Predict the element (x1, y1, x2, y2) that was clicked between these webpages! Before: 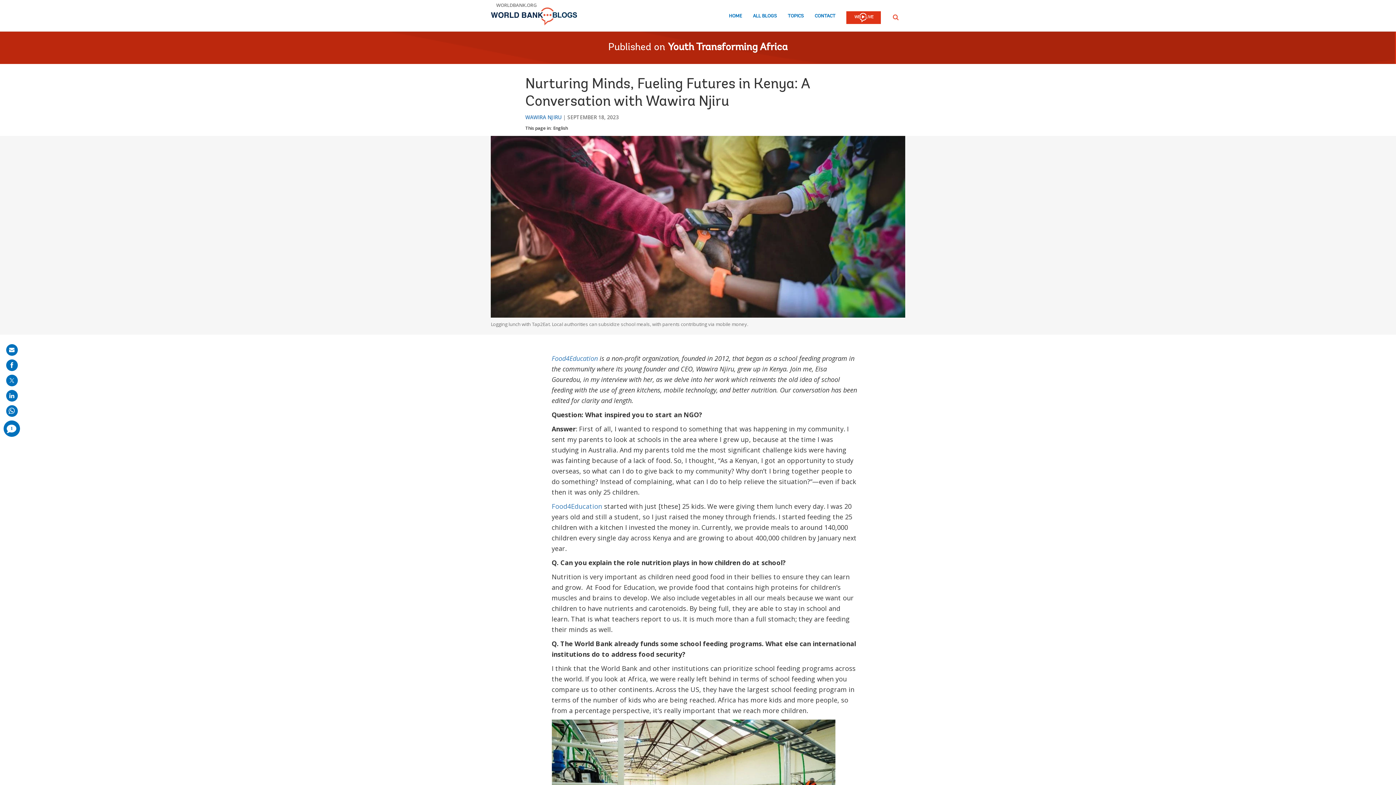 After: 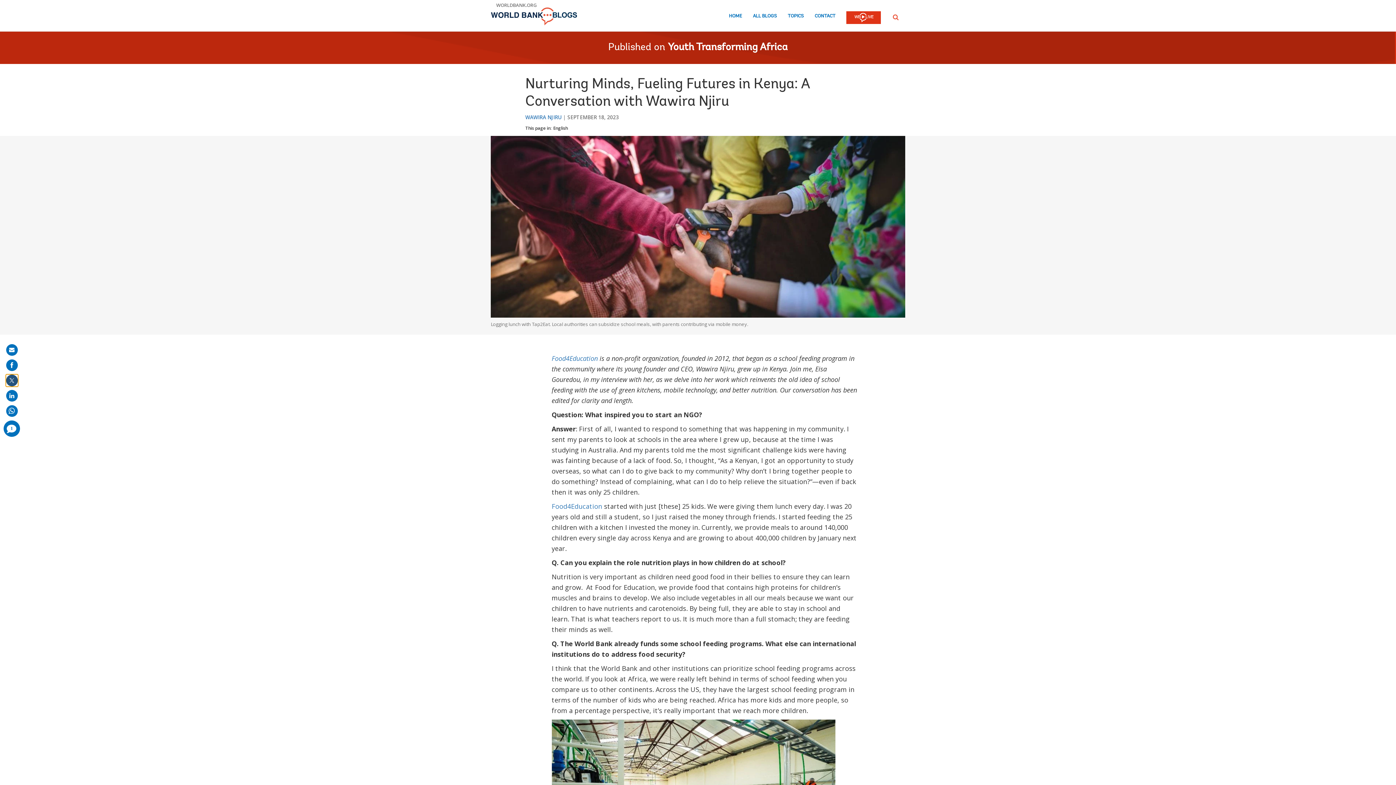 Action: bbox: (6, 374, 17, 386) label: share on post